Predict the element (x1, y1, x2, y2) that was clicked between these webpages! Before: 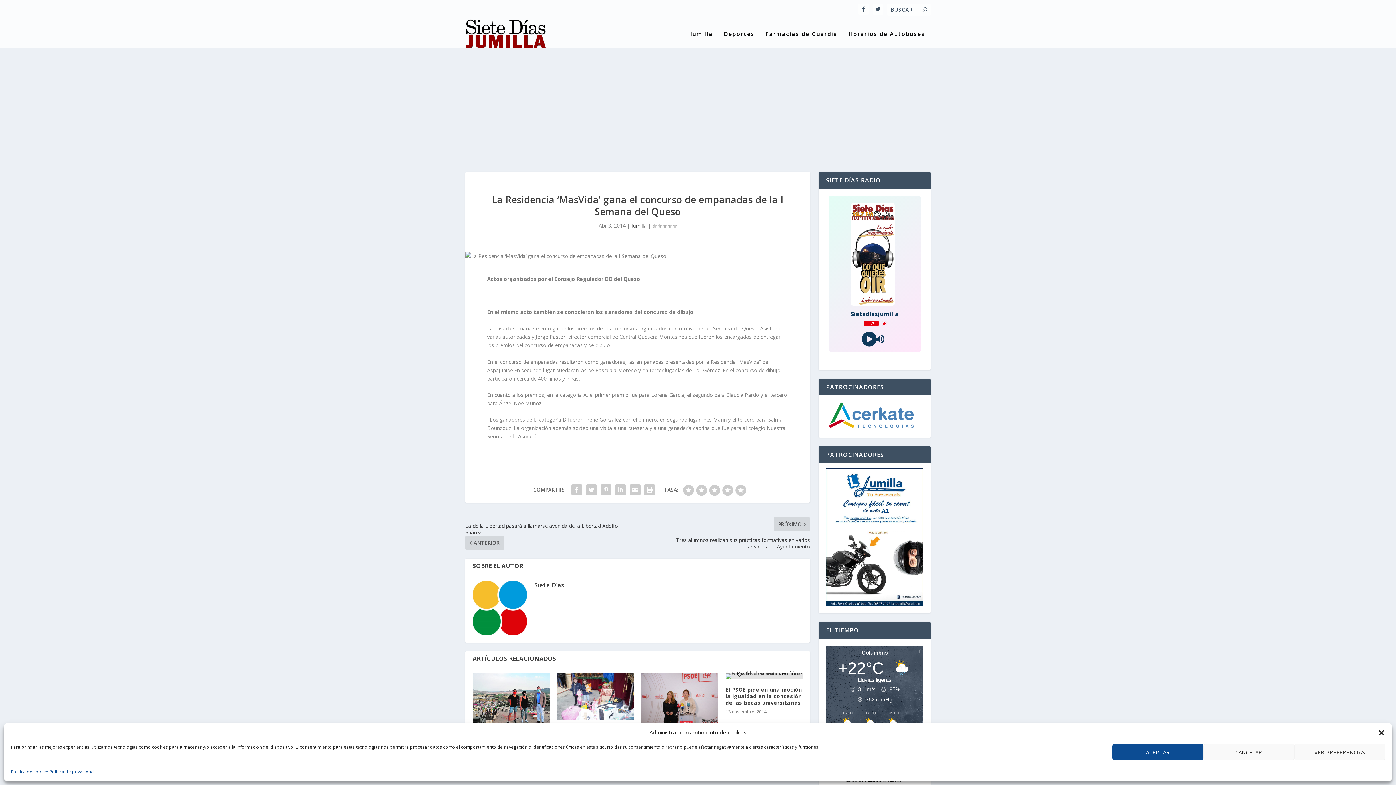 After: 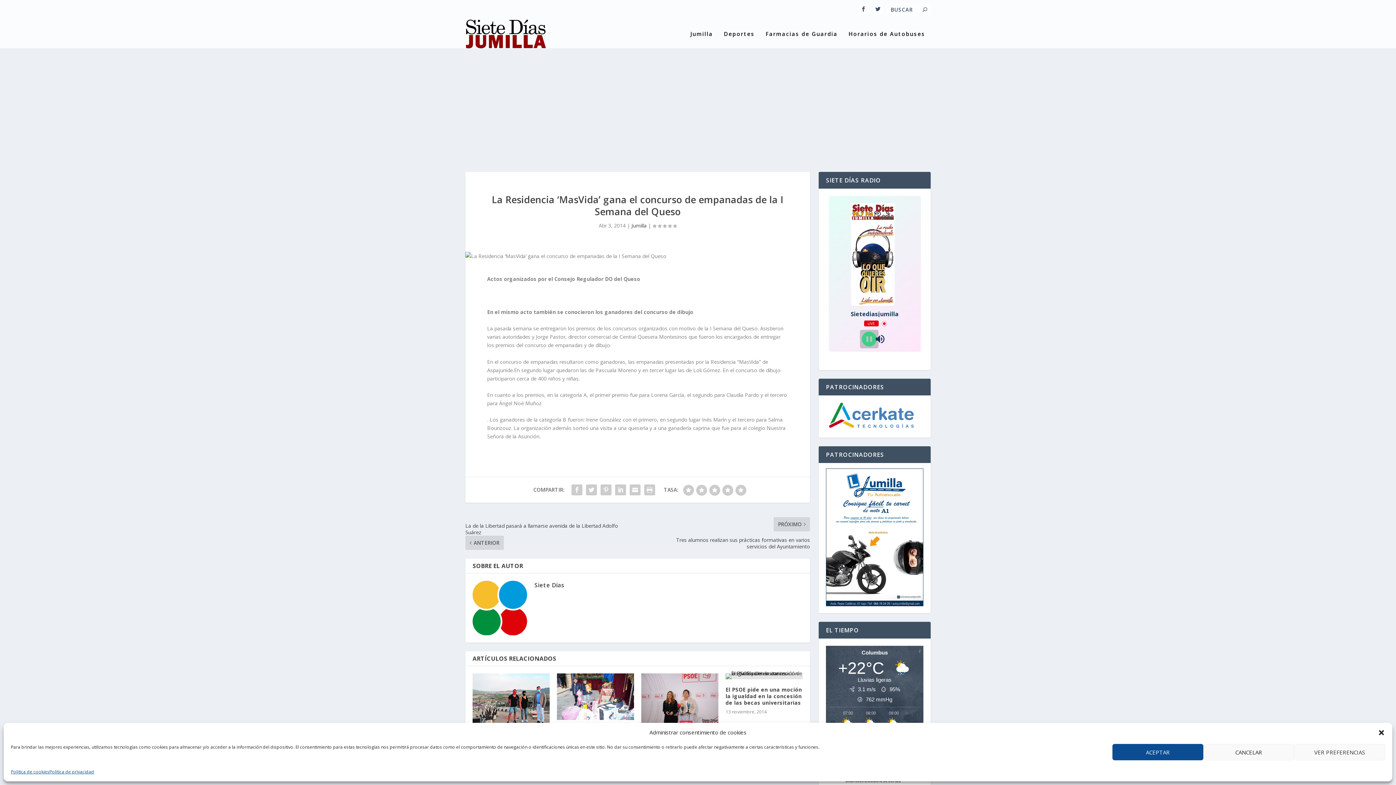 Action: label: Play bbox: (860, 330, 878, 348)